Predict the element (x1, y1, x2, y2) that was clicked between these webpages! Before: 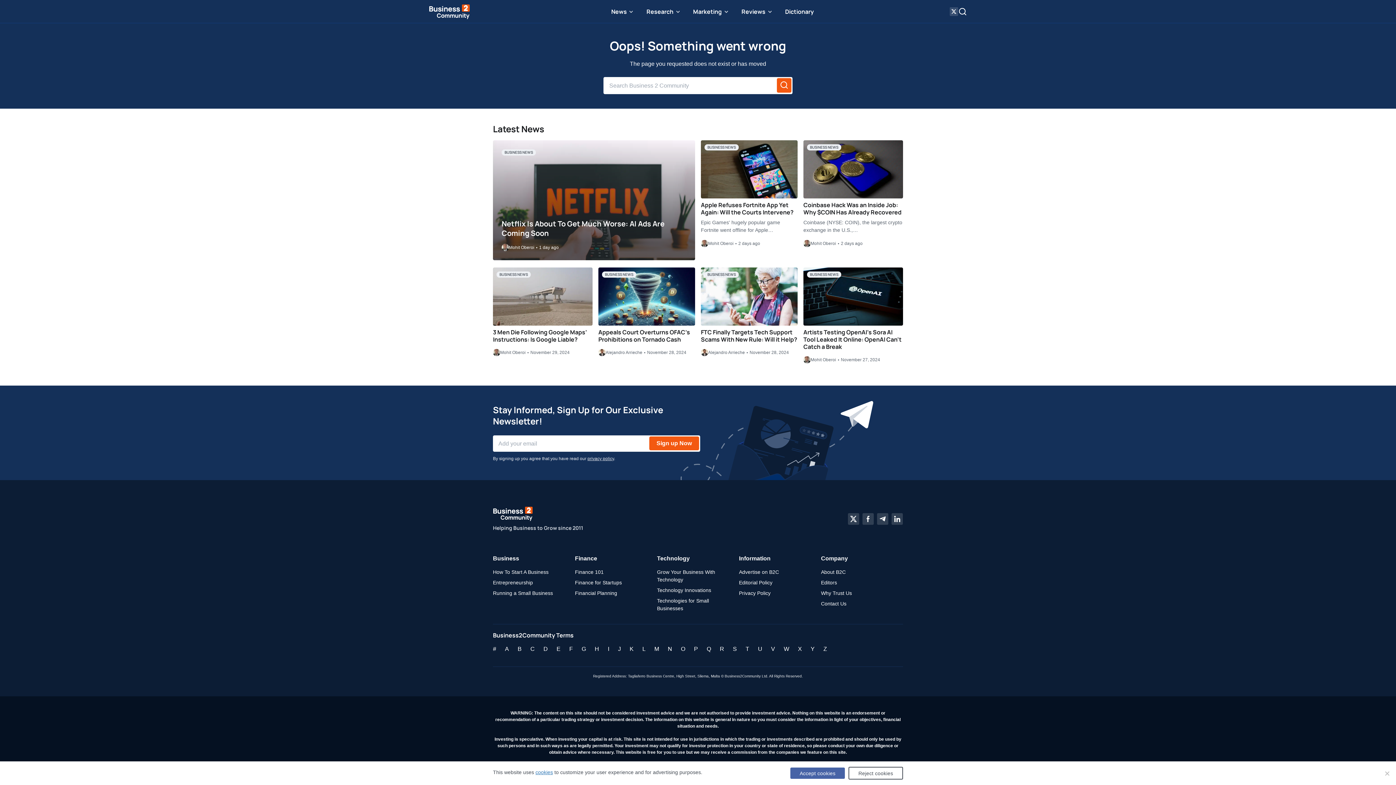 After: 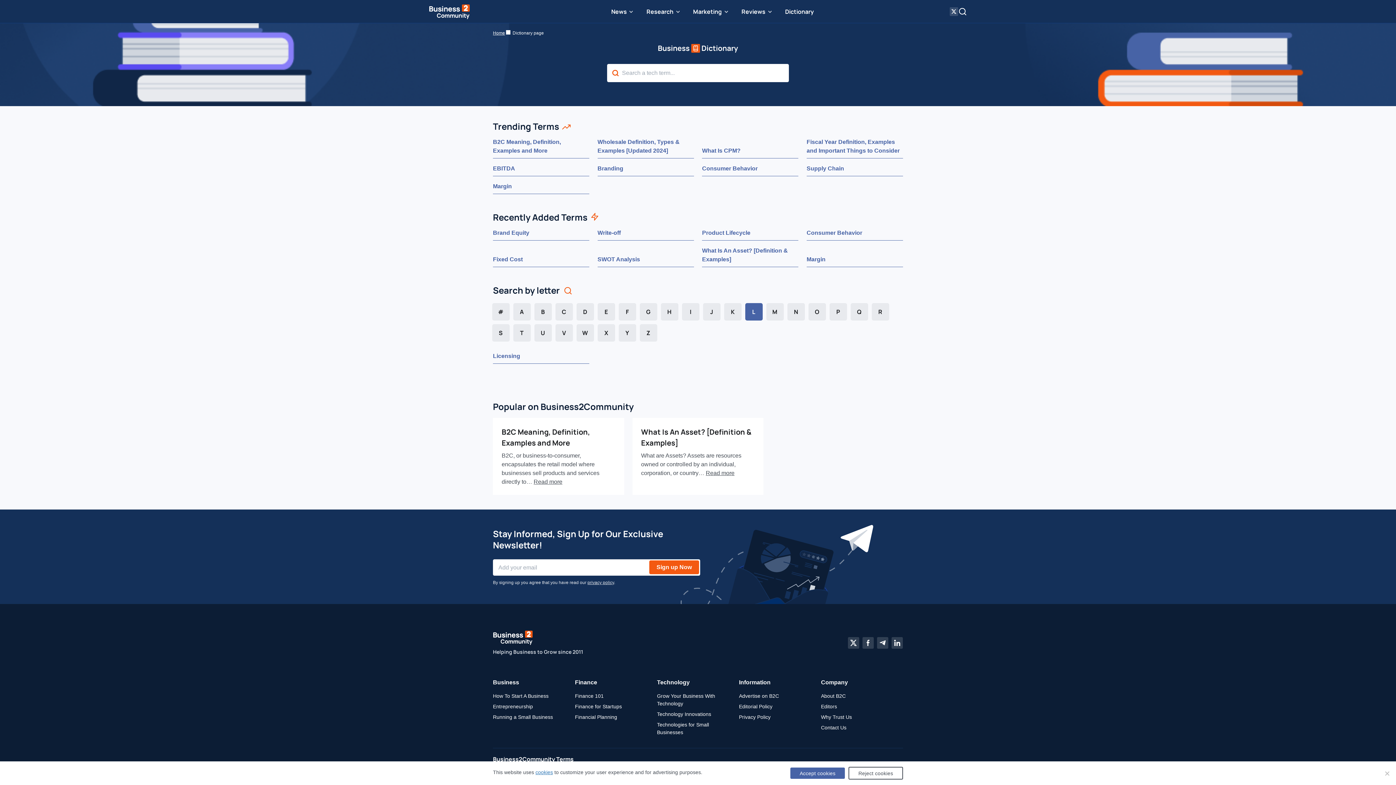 Action: bbox: (642, 645, 645, 653) label: L